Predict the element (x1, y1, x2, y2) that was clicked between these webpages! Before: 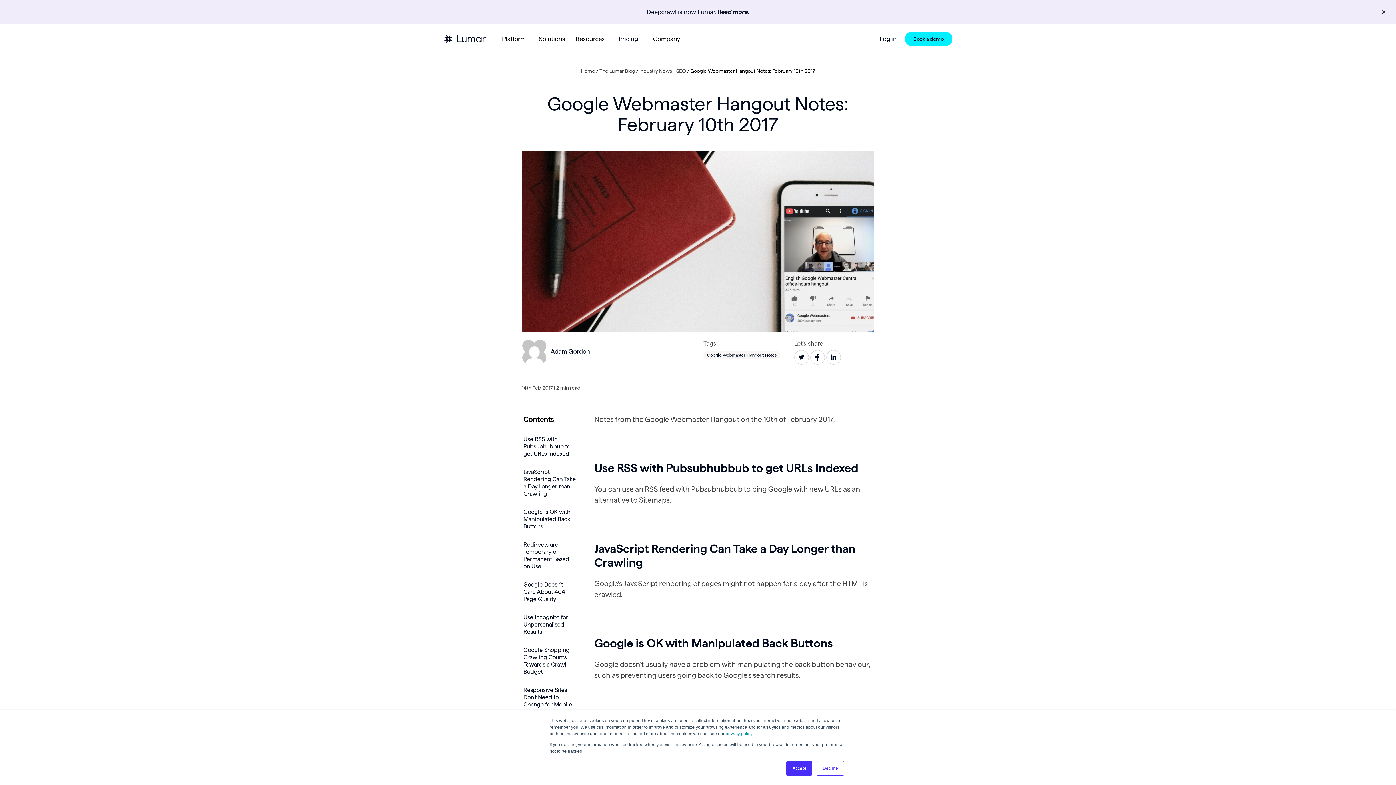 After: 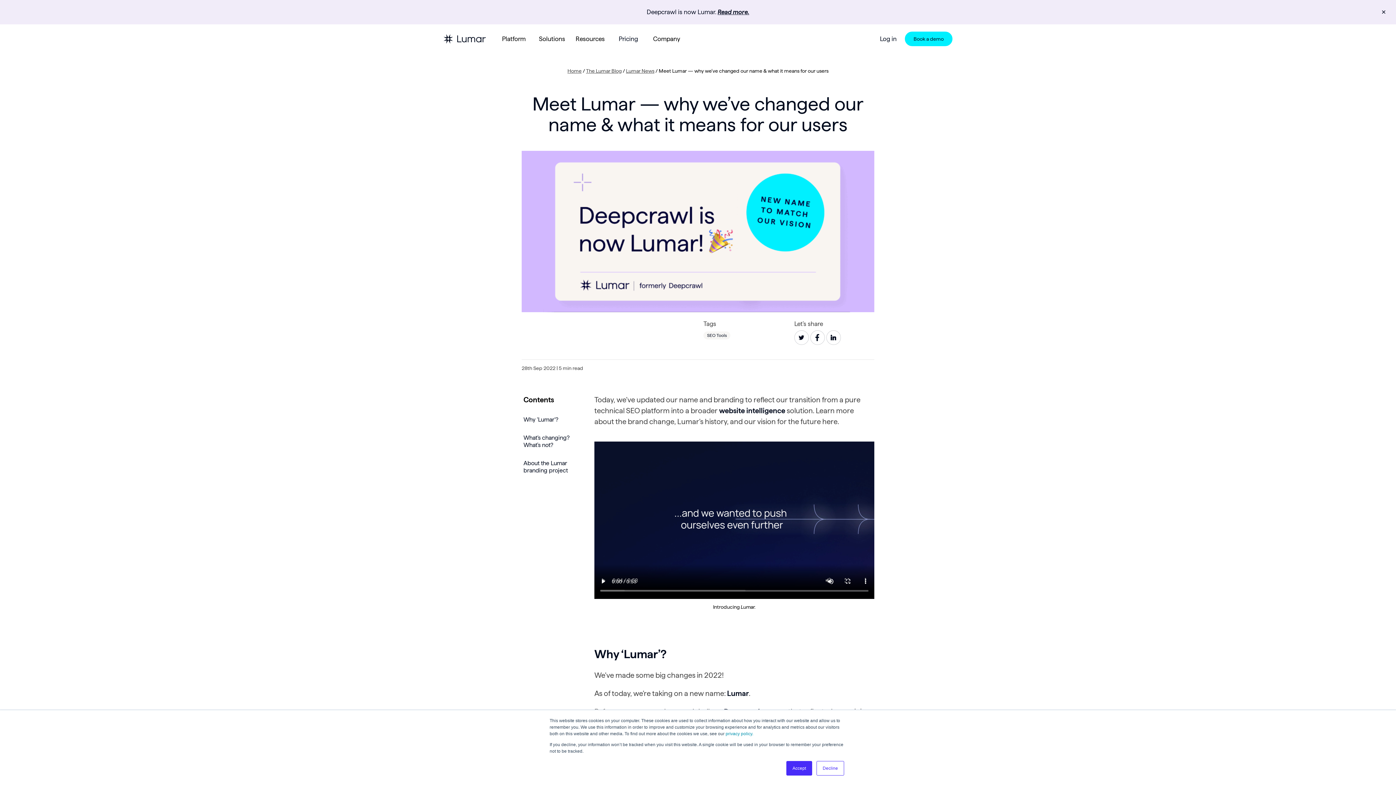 Action: bbox: (717, 8, 749, 15) label: Read more.